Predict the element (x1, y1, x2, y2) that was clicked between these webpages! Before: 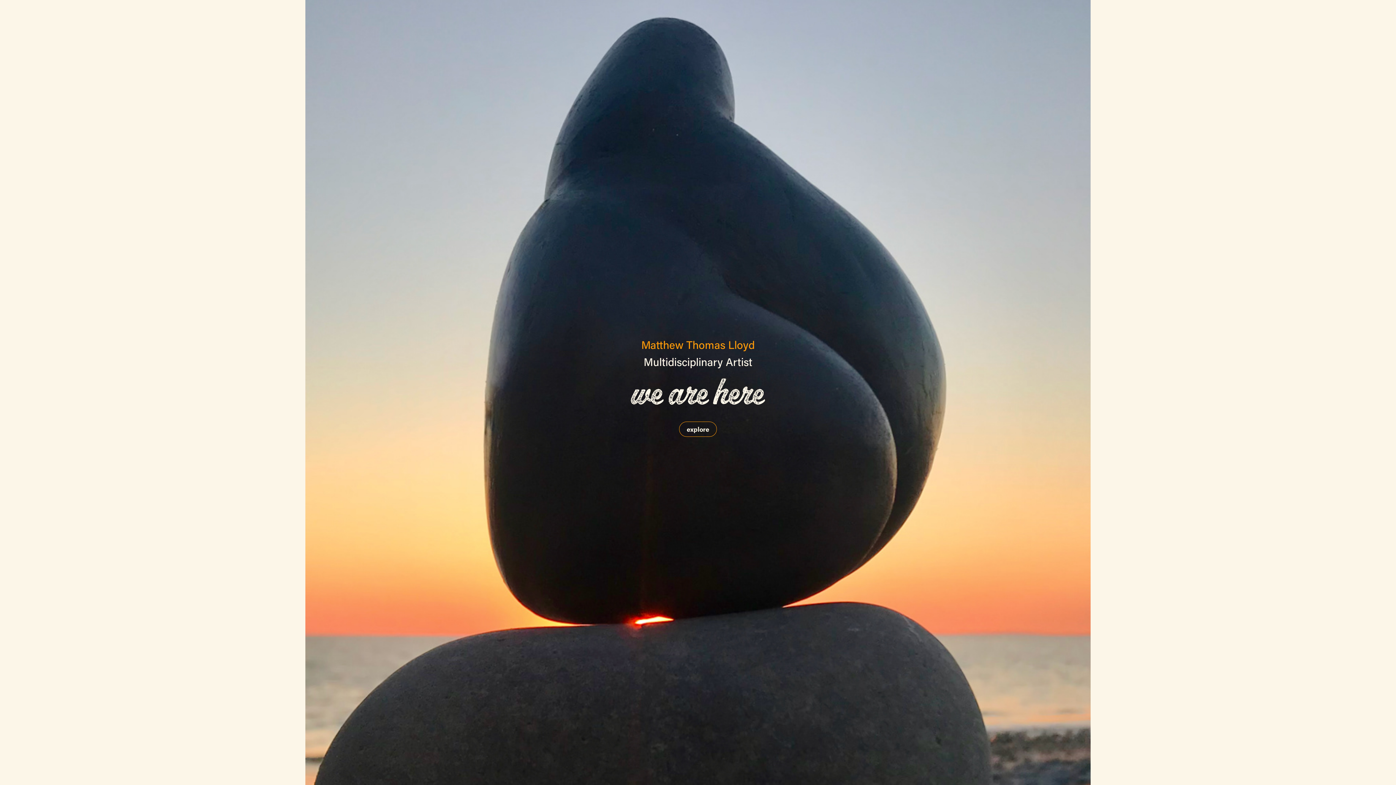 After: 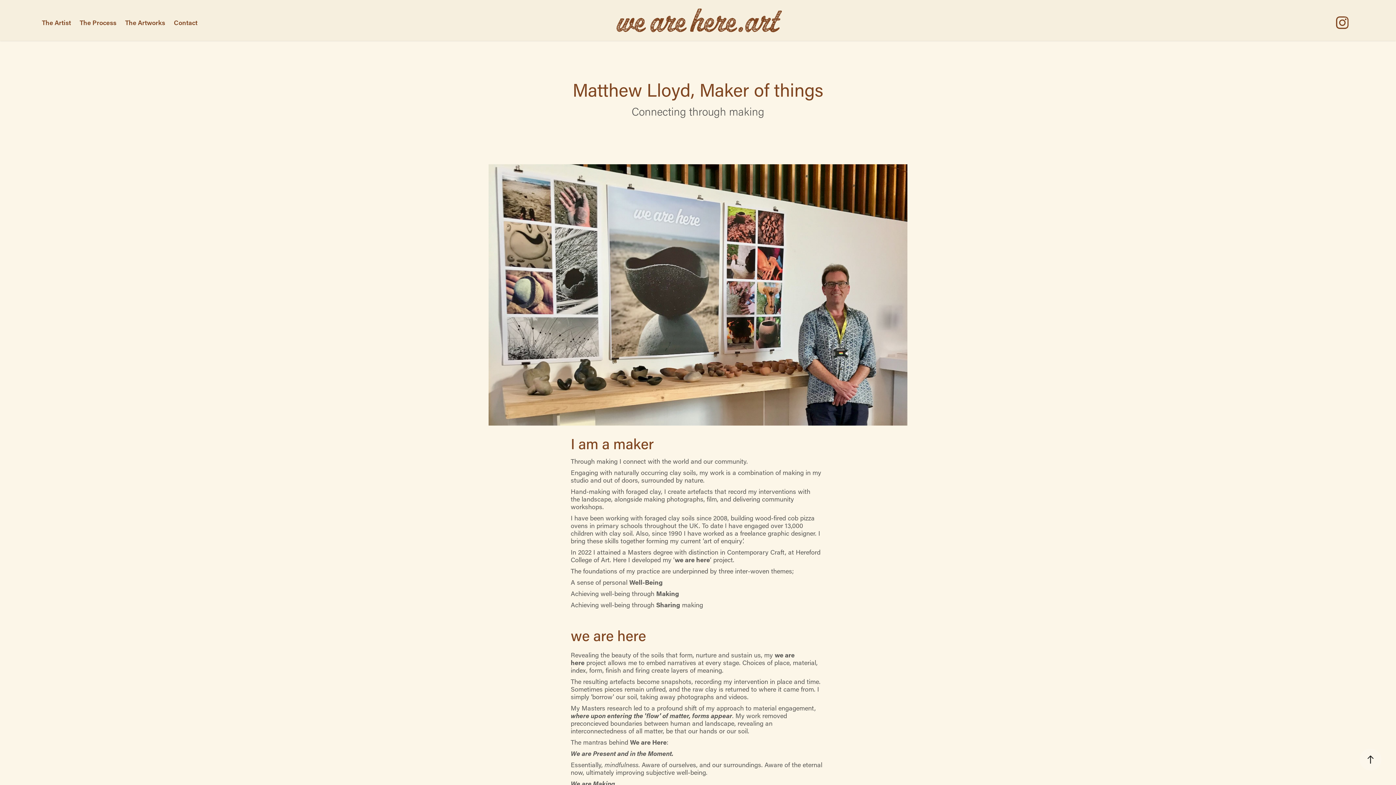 Action: label: explore bbox: (679, 421, 717, 436)